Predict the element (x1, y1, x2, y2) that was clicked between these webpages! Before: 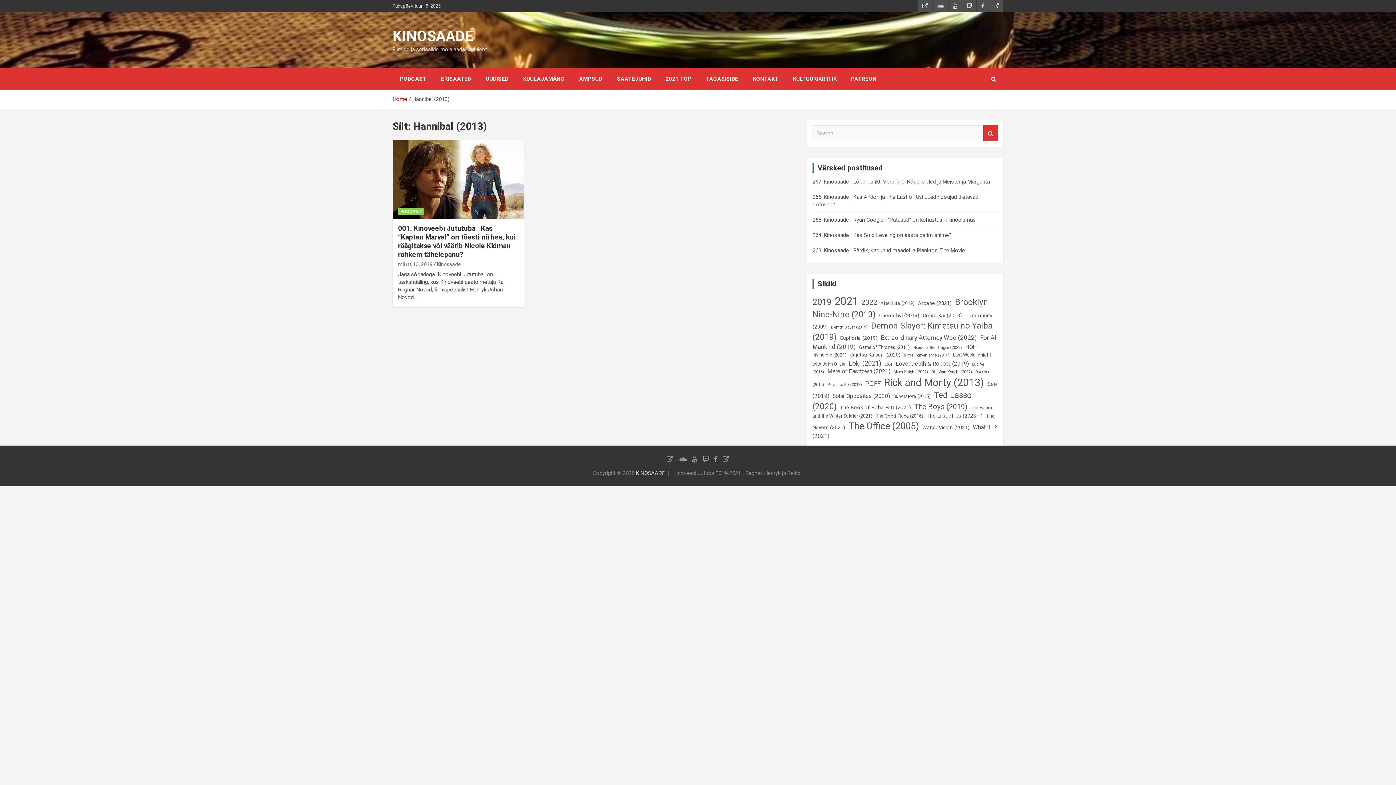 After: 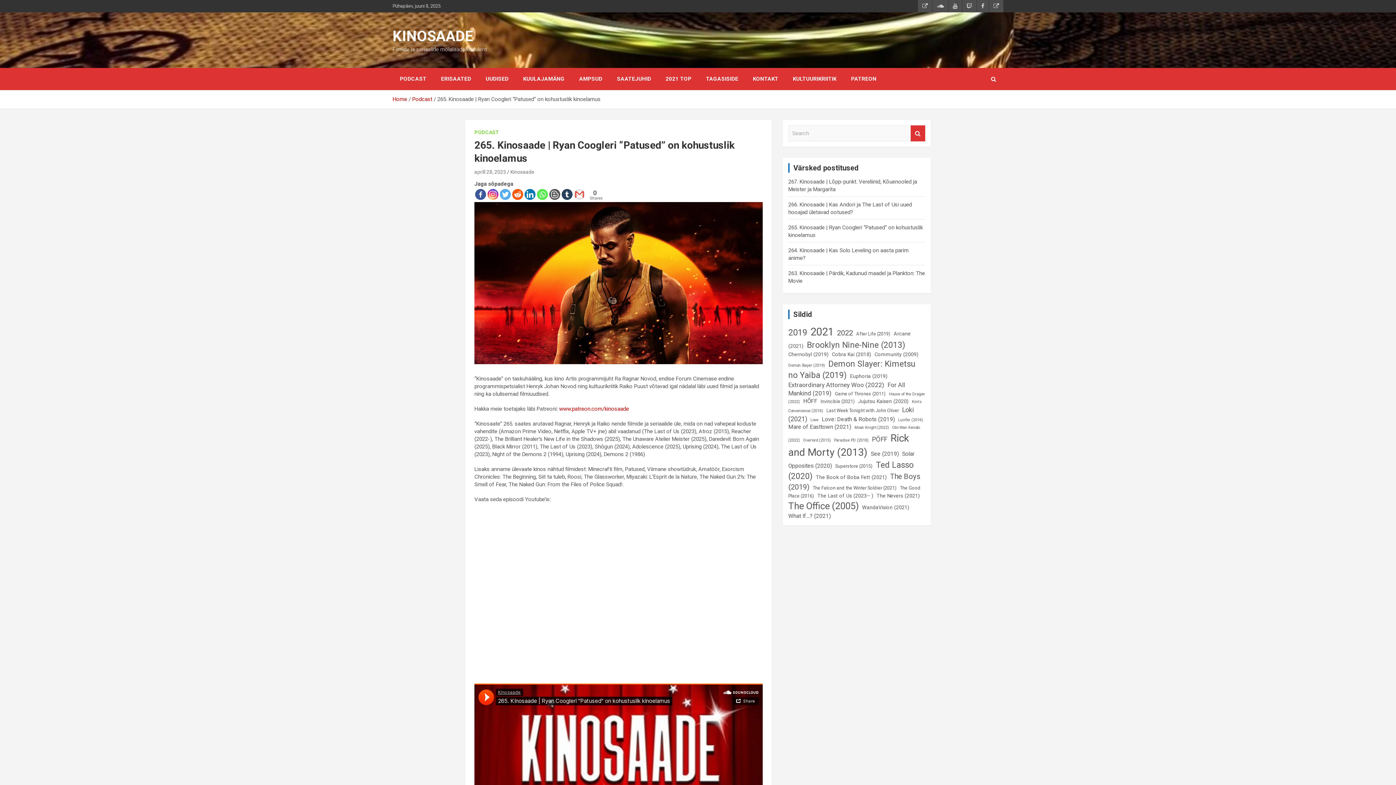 Action: label: 265. Kinosaade | Ryan Coogleri “Patused” on kohustuslik kinoelamus bbox: (812, 216, 976, 223)